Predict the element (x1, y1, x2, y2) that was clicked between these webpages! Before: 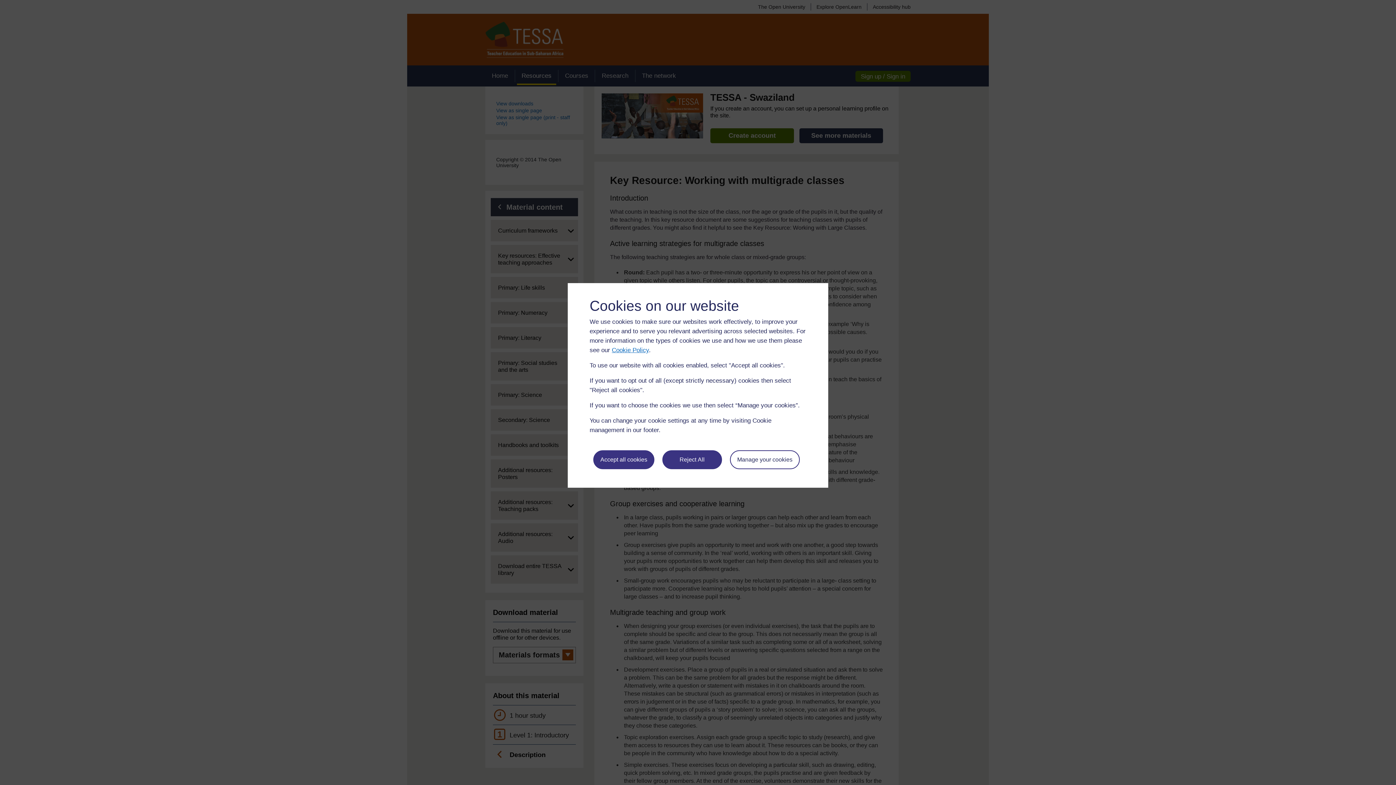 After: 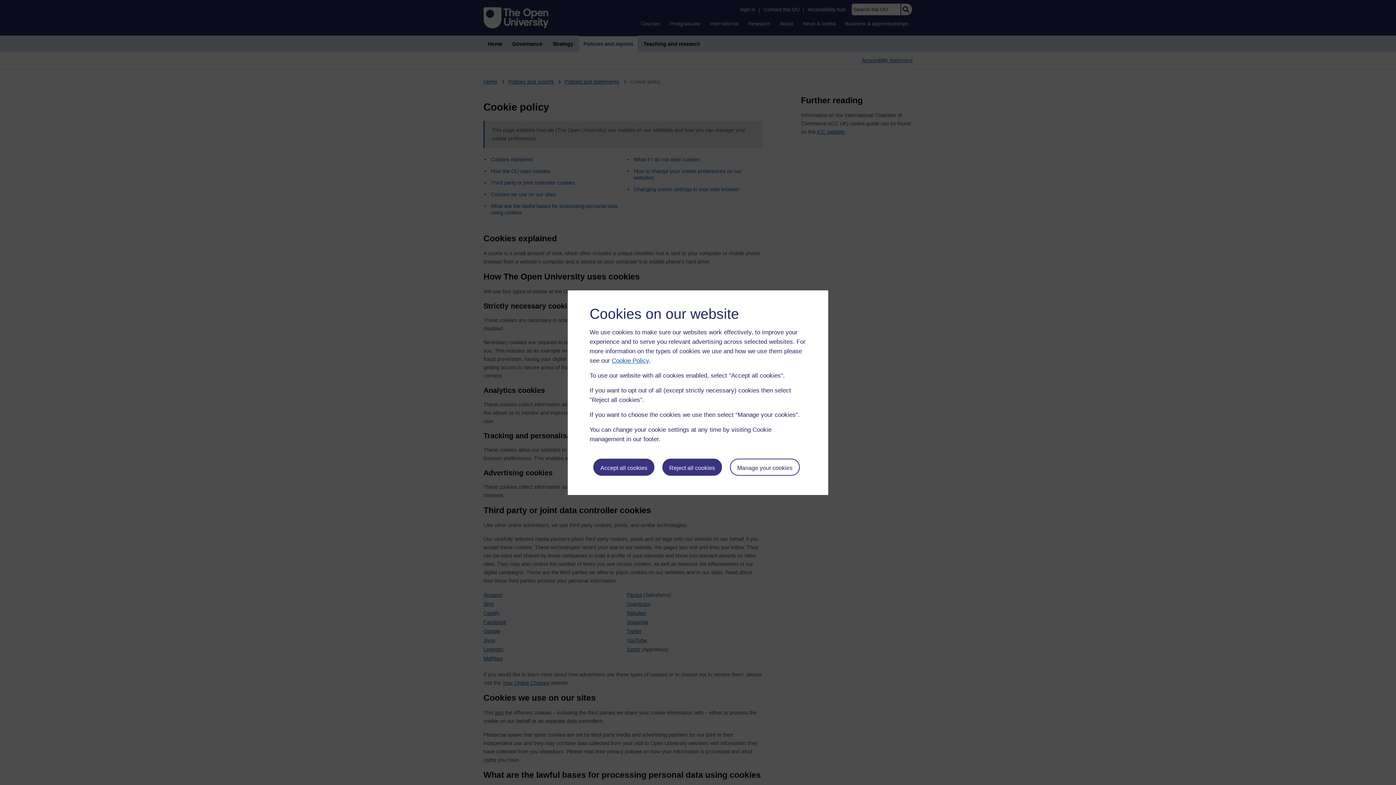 Action: bbox: (612, 346, 649, 353) label: Cookie Policy